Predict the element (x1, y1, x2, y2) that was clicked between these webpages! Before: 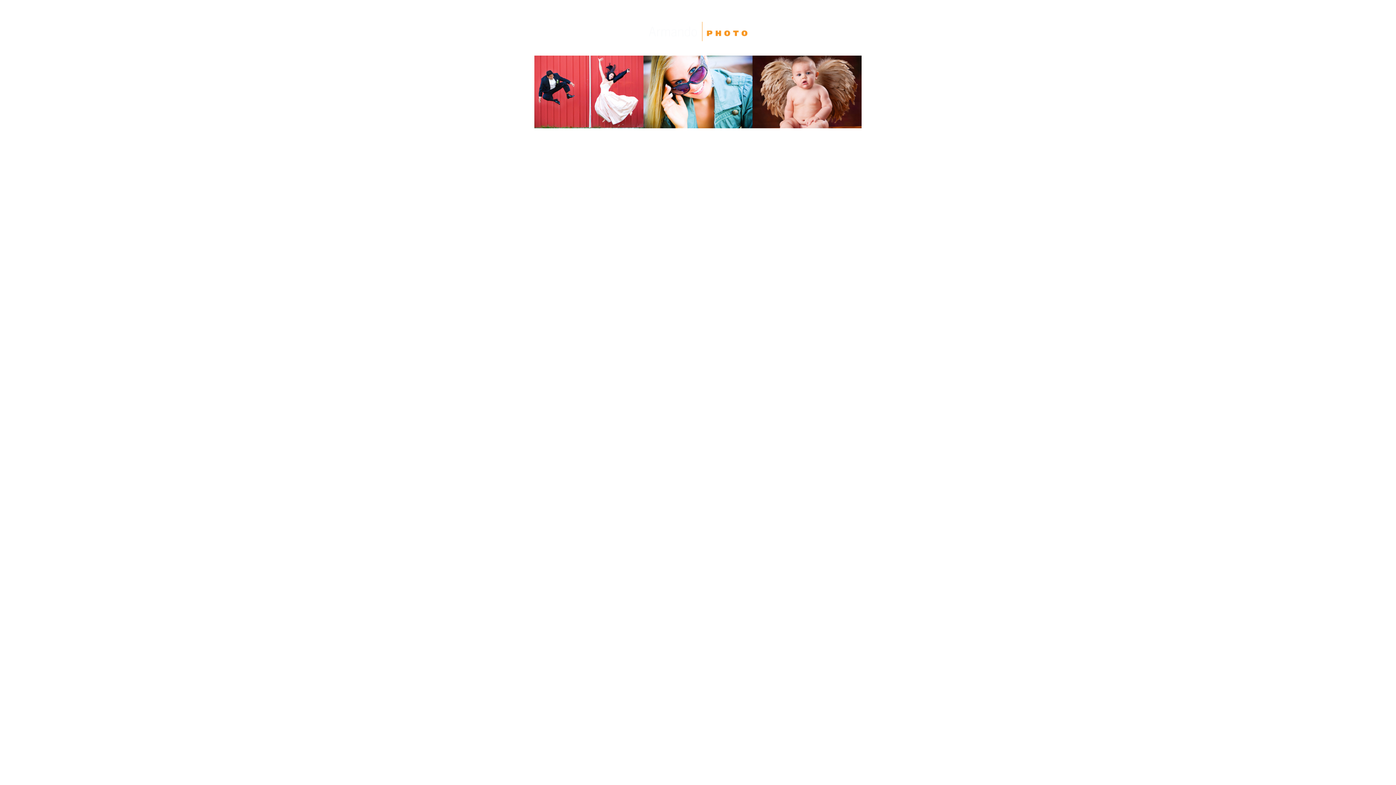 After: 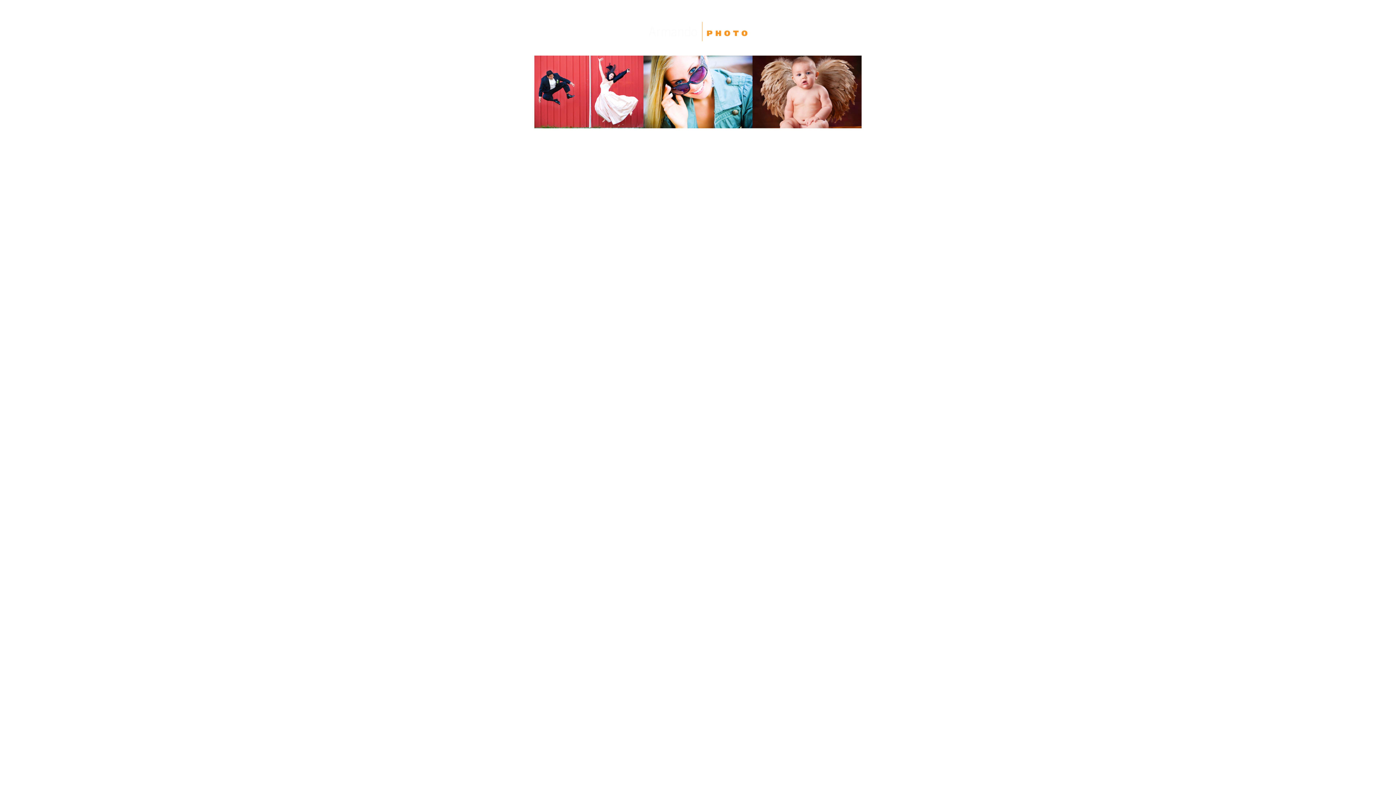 Action: bbox: (575, 131, 602, 137) label: Weddings